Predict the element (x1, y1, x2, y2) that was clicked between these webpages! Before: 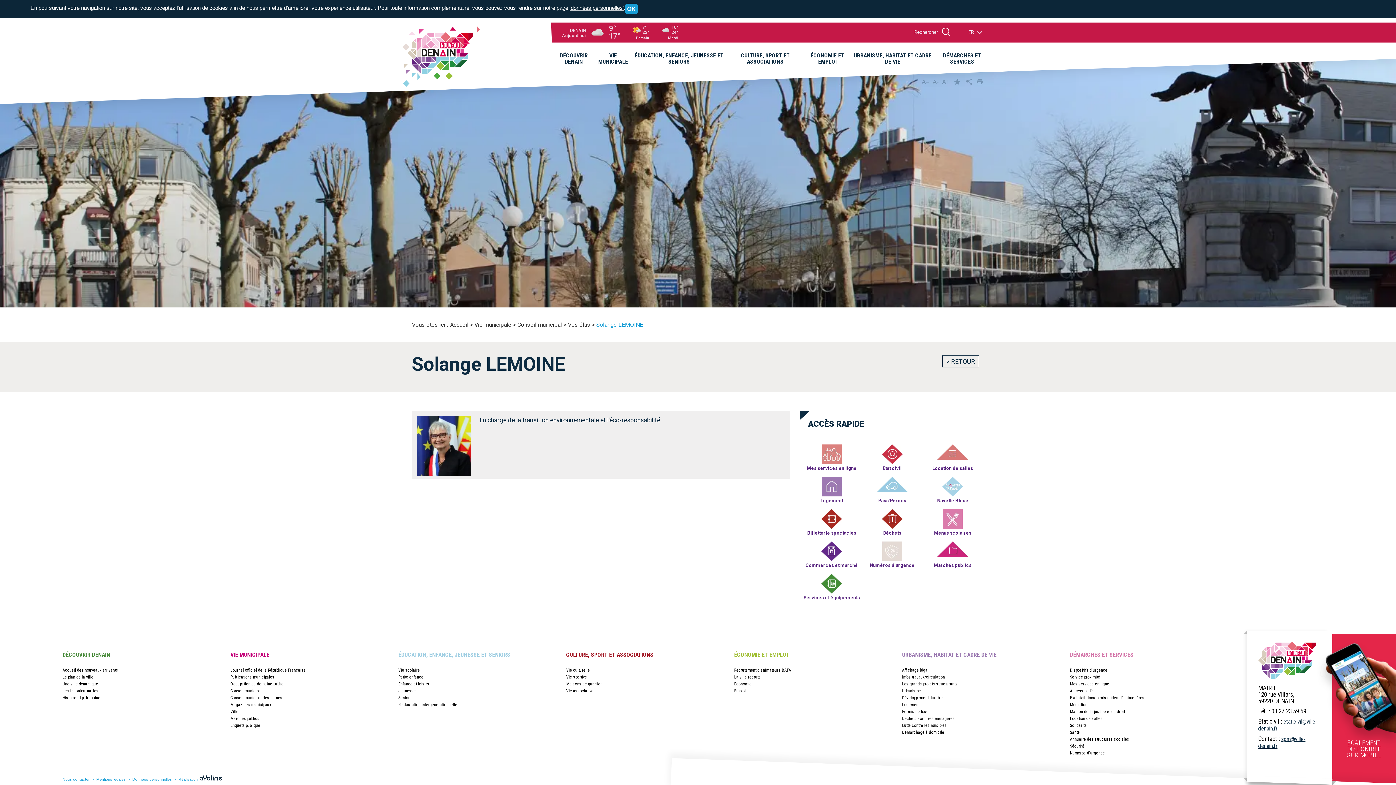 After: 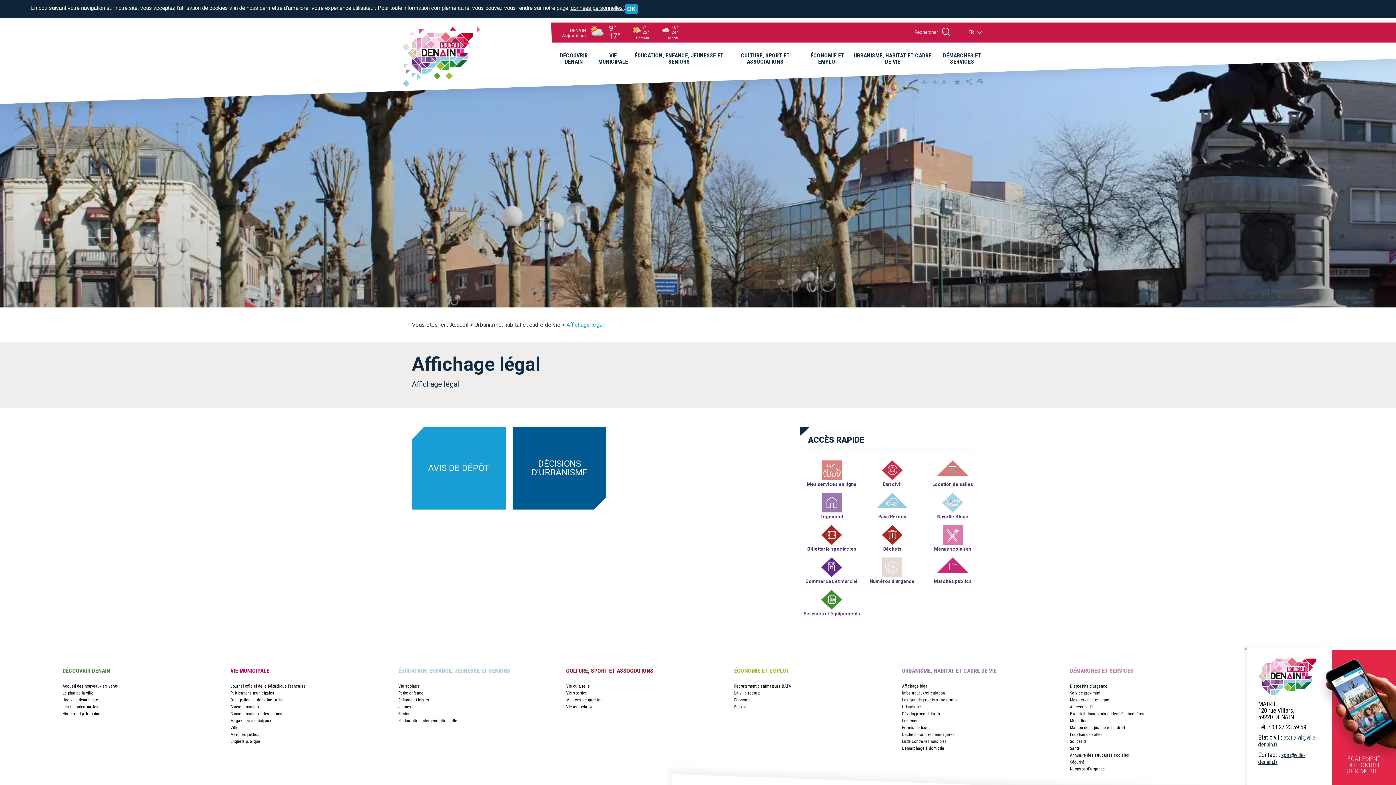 Action: bbox: (902, 667, 928, 672) label: Affichage légal